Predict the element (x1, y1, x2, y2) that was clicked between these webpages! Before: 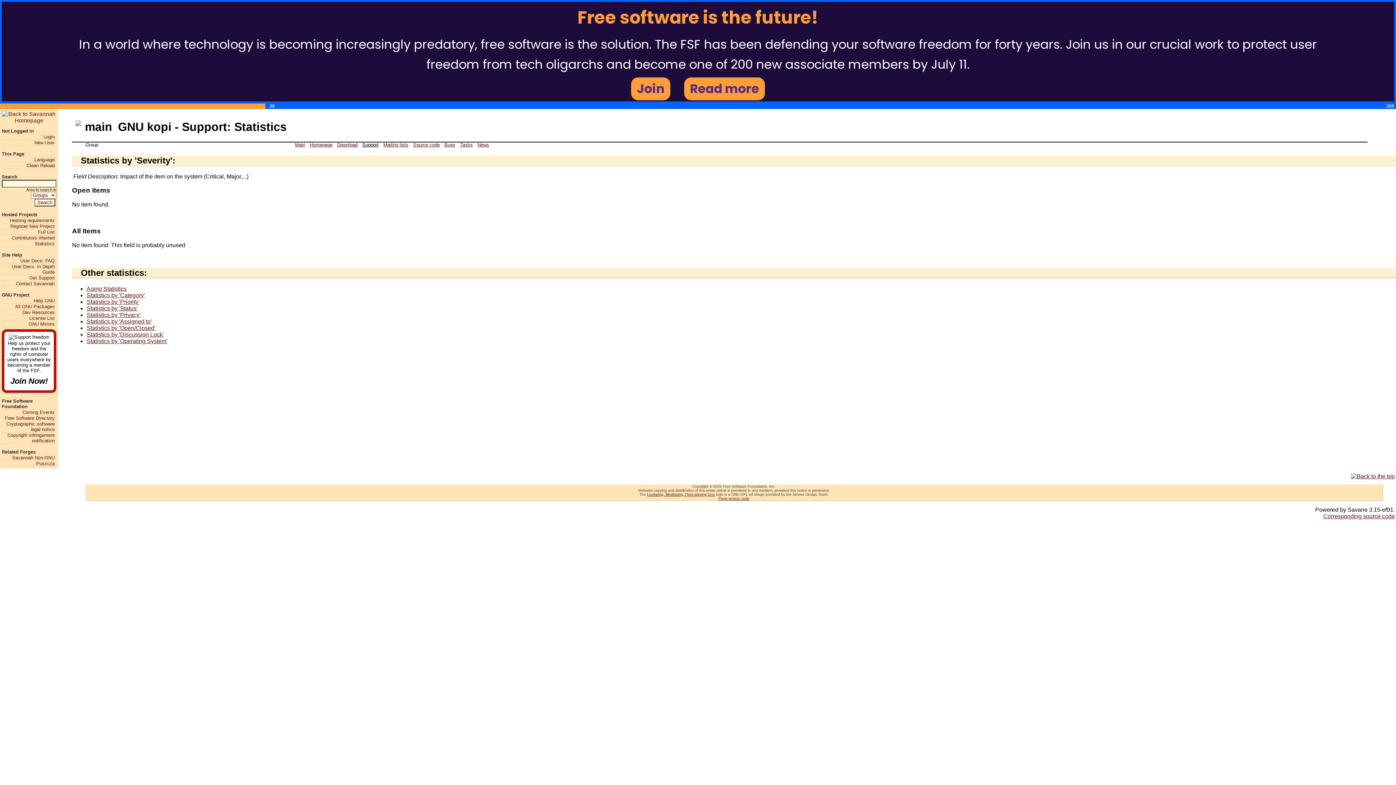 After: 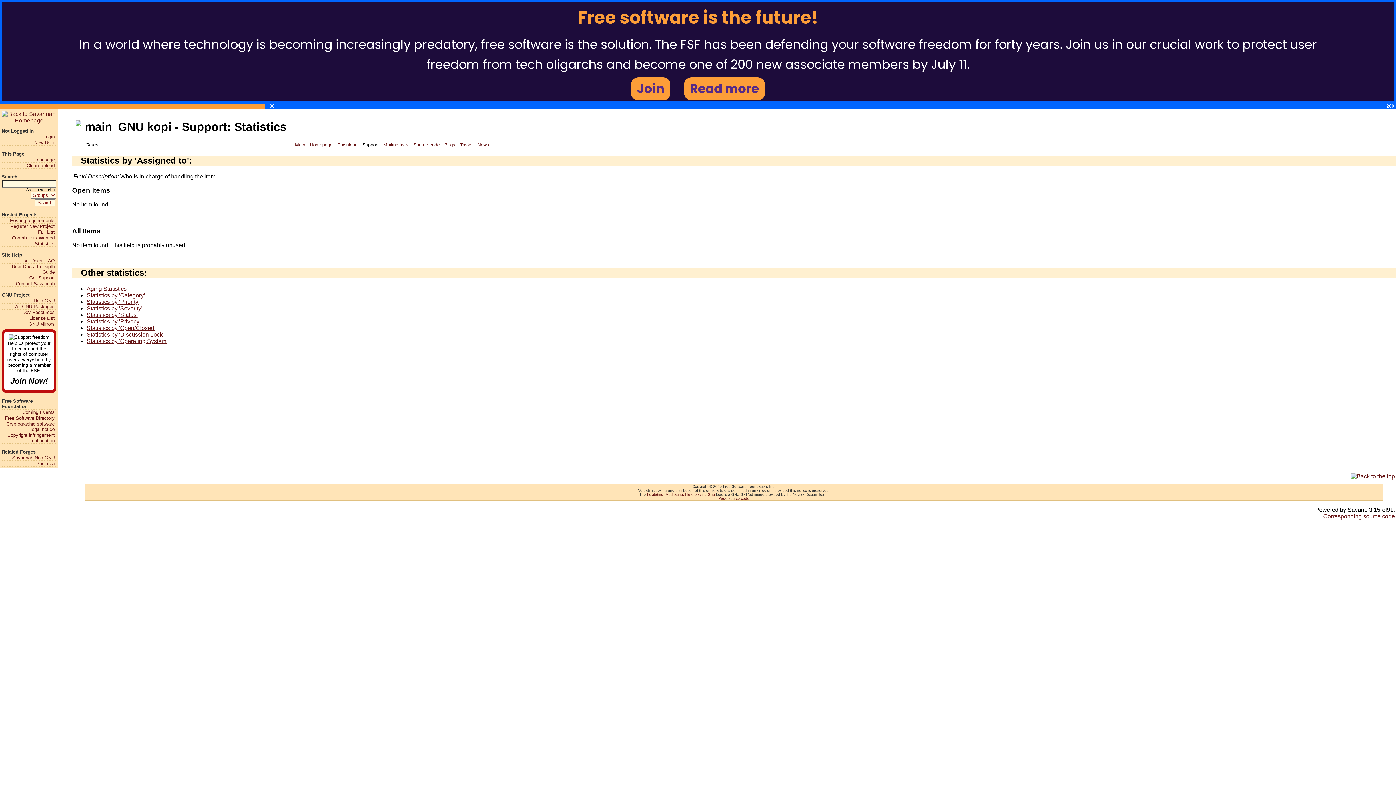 Action: label: Statistics by 'Assigned to' bbox: (86, 318, 151, 324)